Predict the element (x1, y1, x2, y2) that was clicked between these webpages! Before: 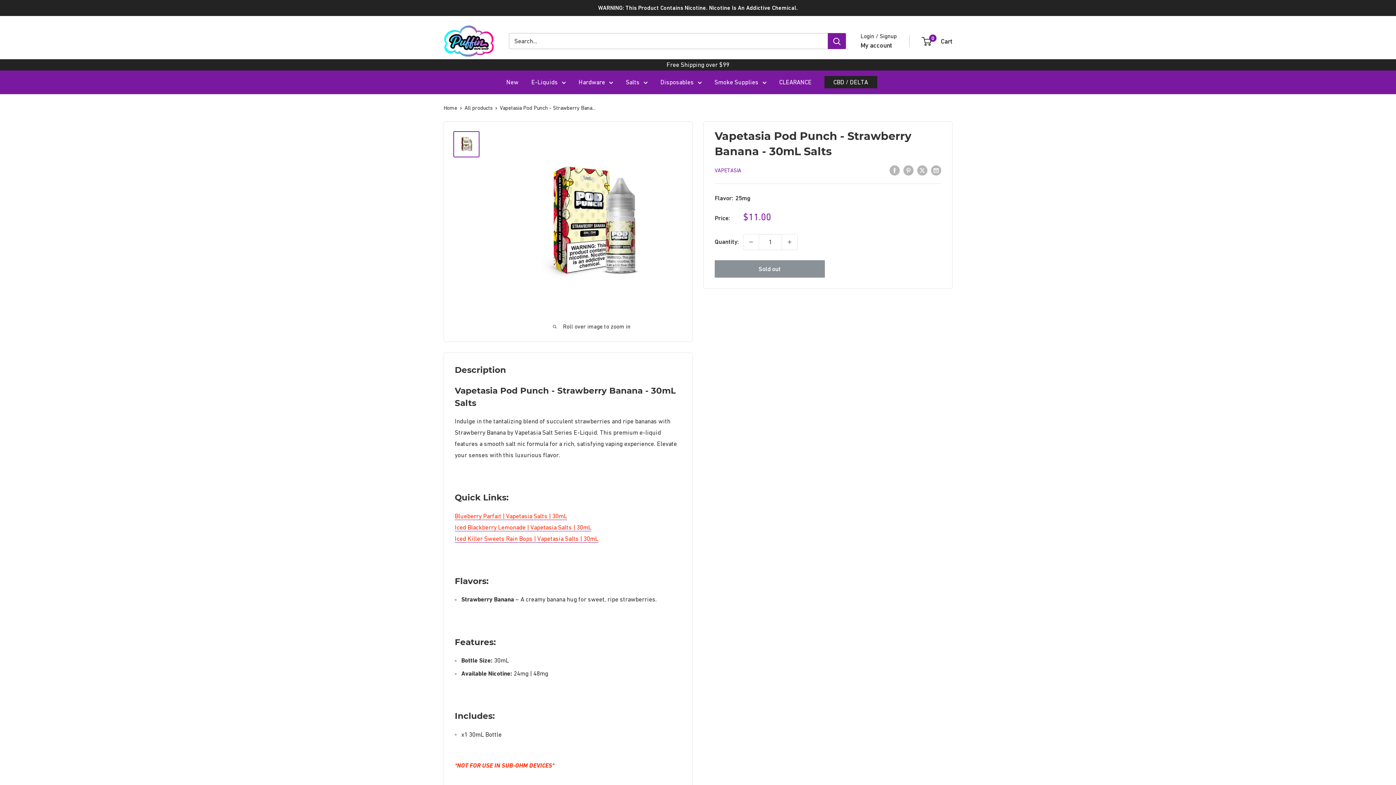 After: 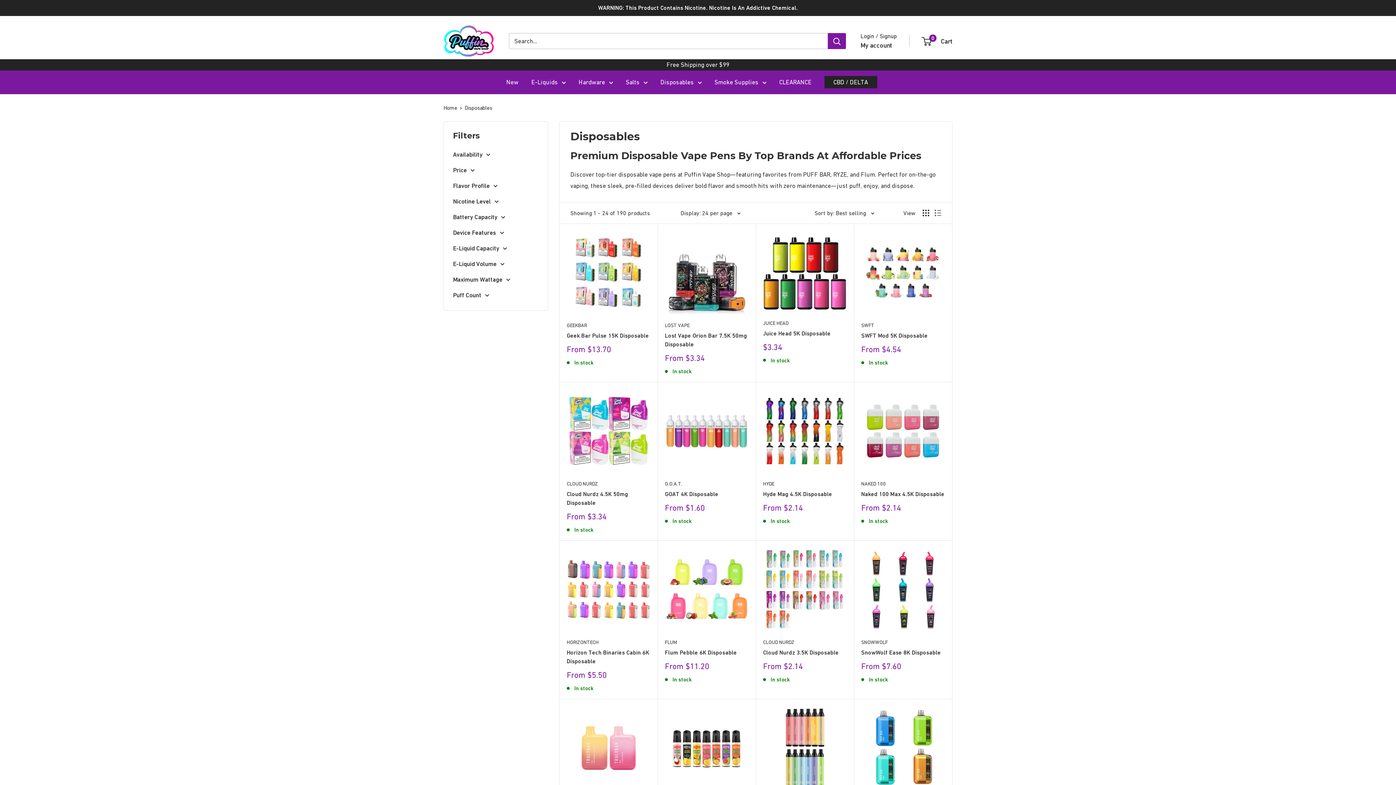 Action: bbox: (660, 76, 702, 88) label: Disposables